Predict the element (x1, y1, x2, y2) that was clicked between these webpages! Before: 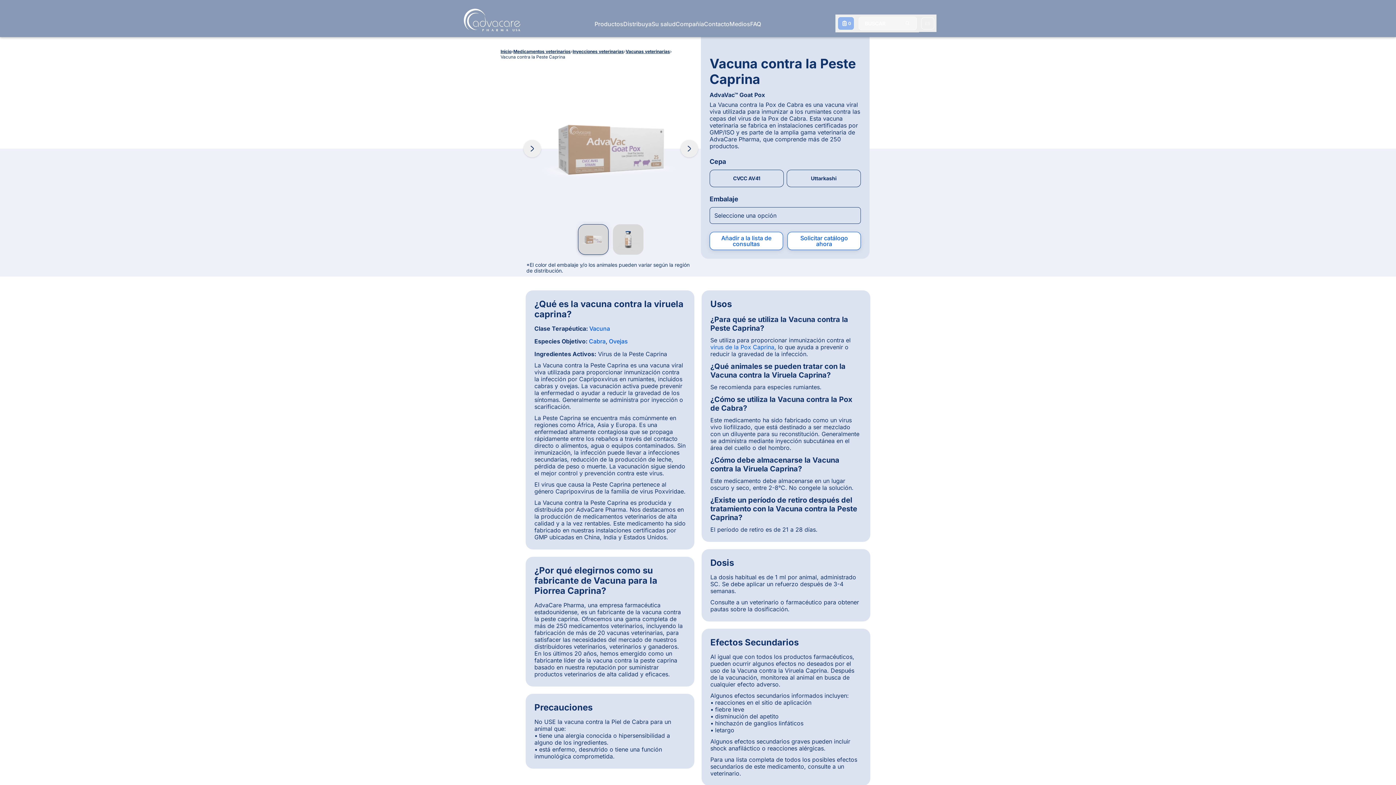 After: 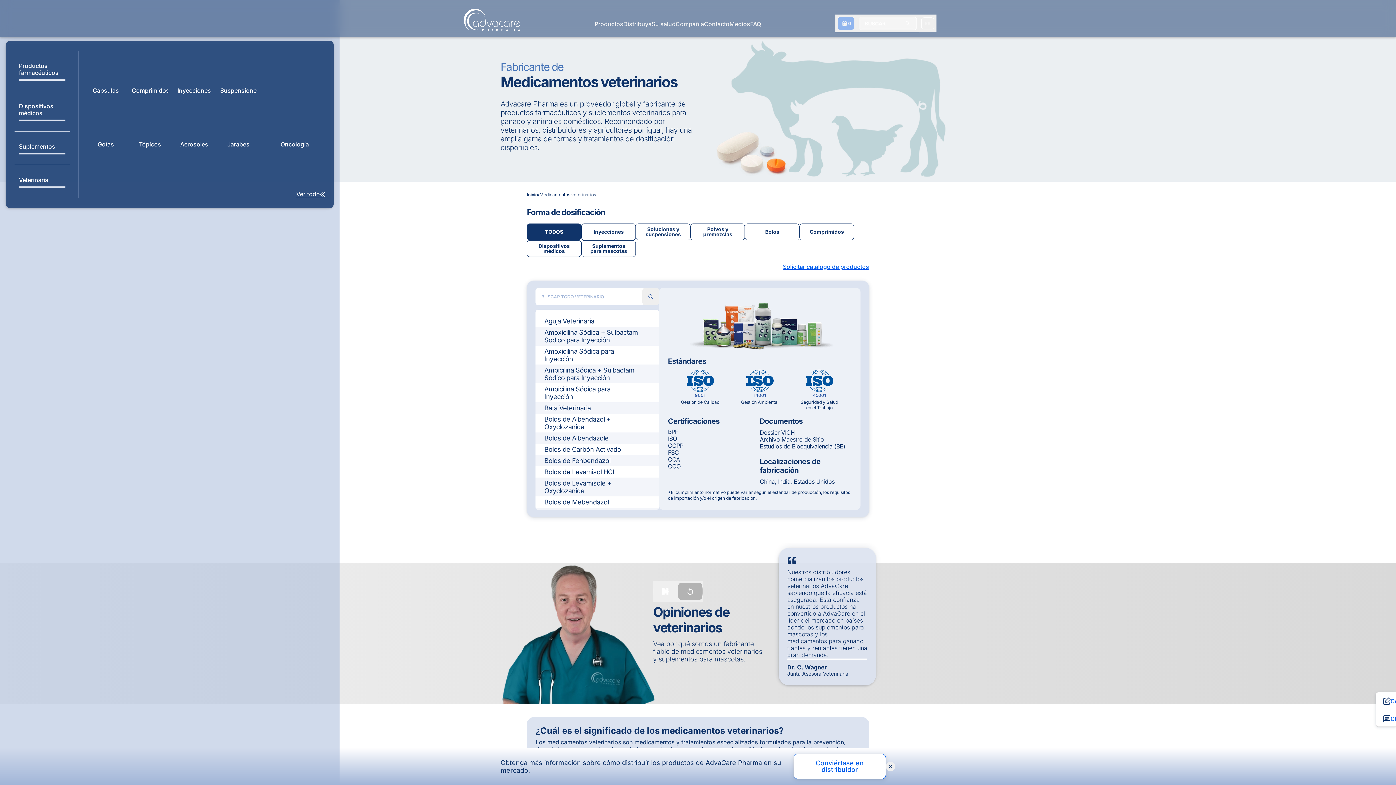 Action: label: Medicamentos veterinarios bbox: (513, 48, 570, 54)